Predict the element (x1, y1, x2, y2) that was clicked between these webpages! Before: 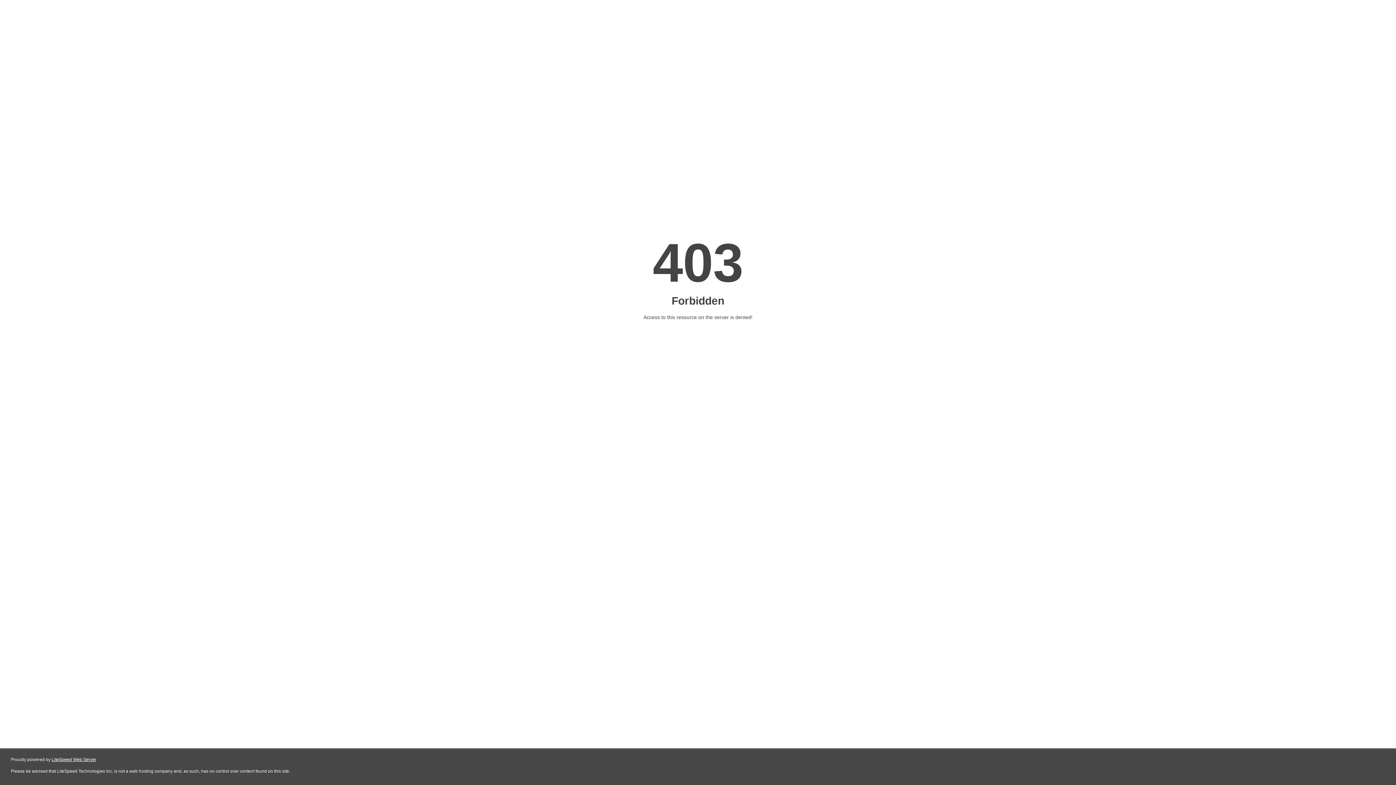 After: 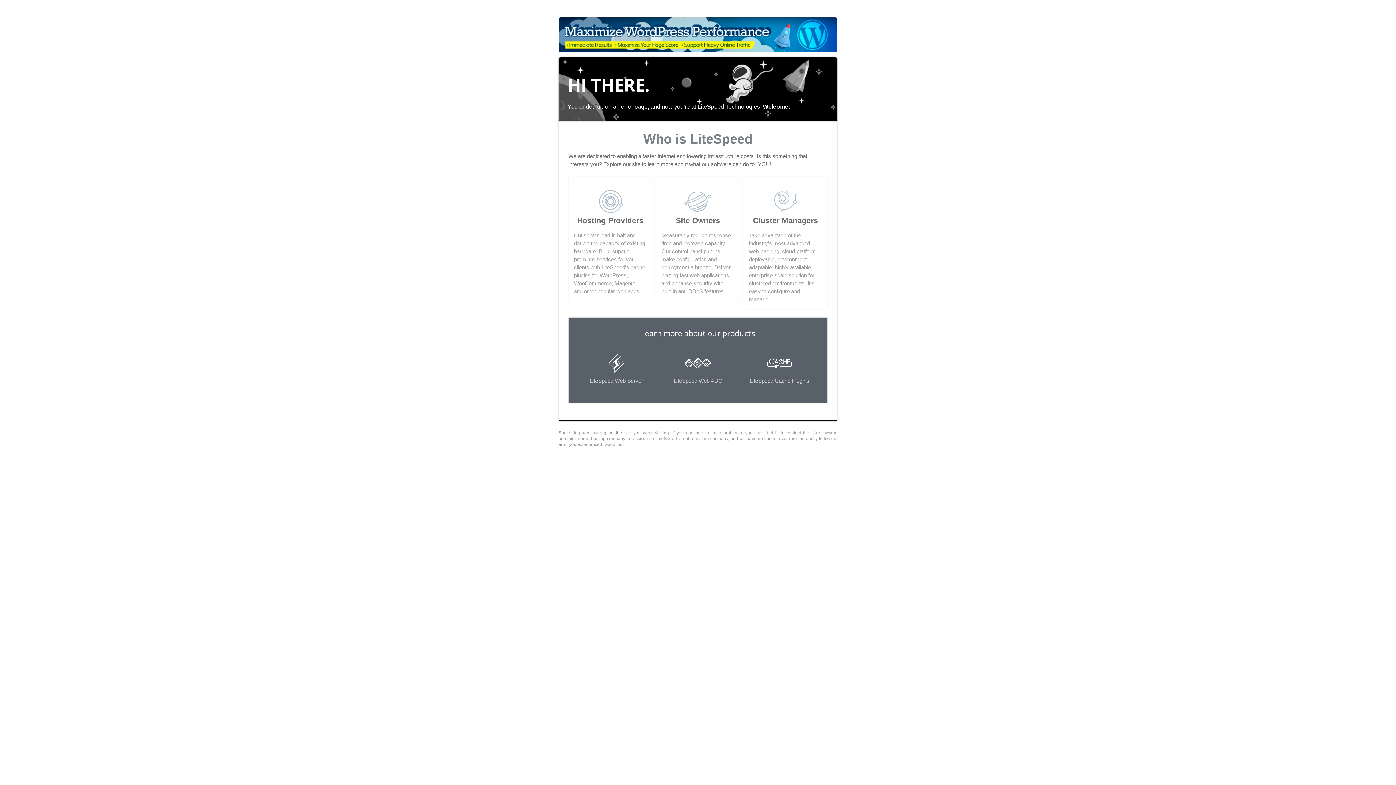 Action: bbox: (51, 757, 96, 762) label: LiteSpeed Web Server